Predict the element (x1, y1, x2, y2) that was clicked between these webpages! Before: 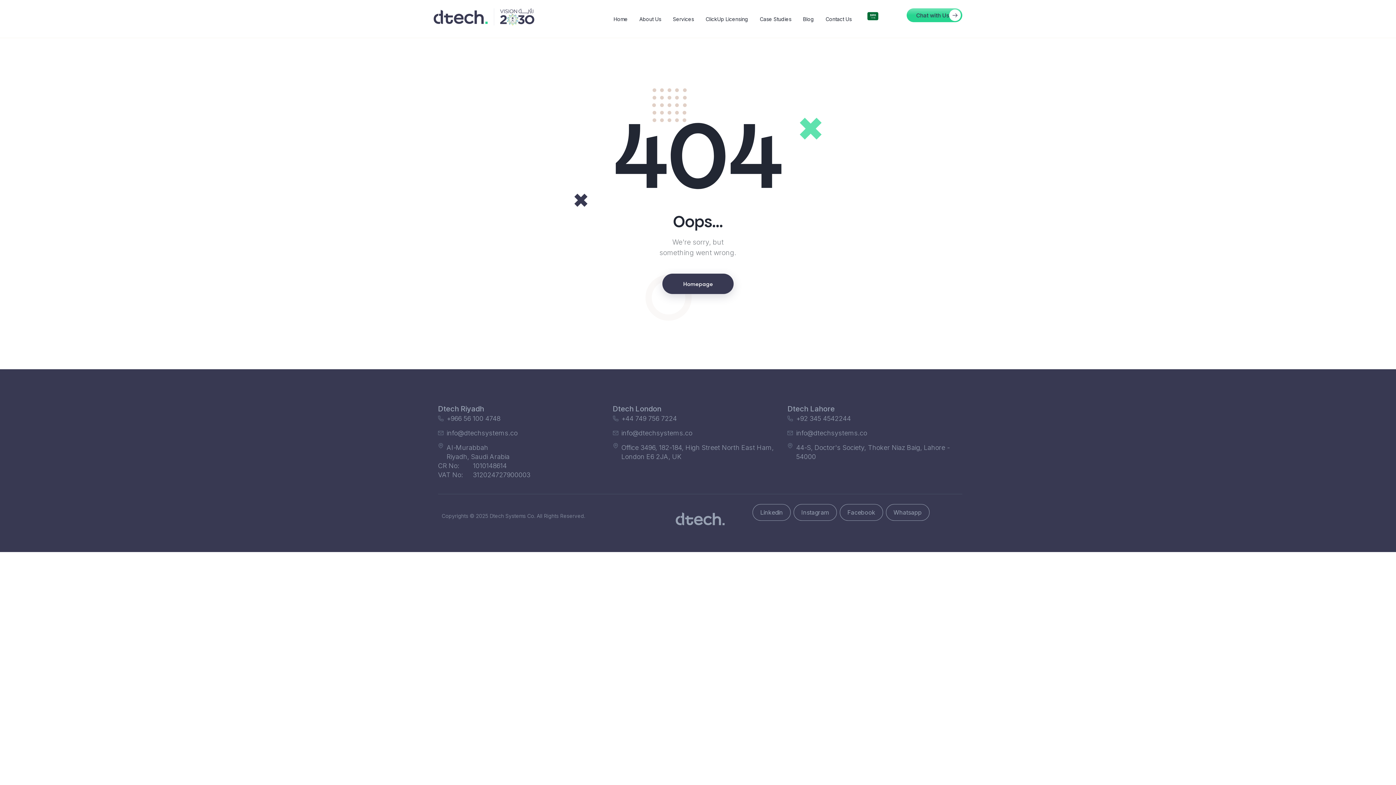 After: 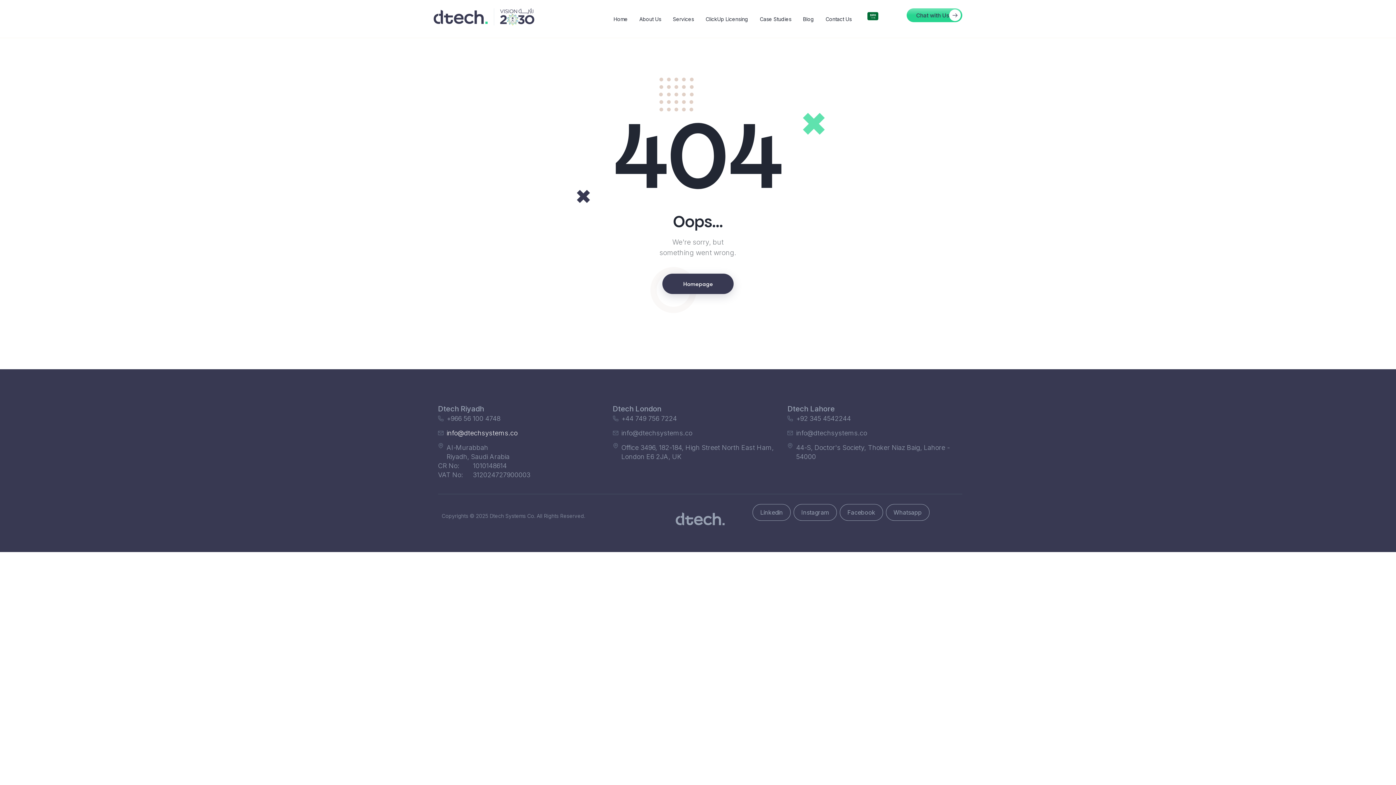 Action: bbox: (438, 428, 612, 437) label: info@dtechsystems.co